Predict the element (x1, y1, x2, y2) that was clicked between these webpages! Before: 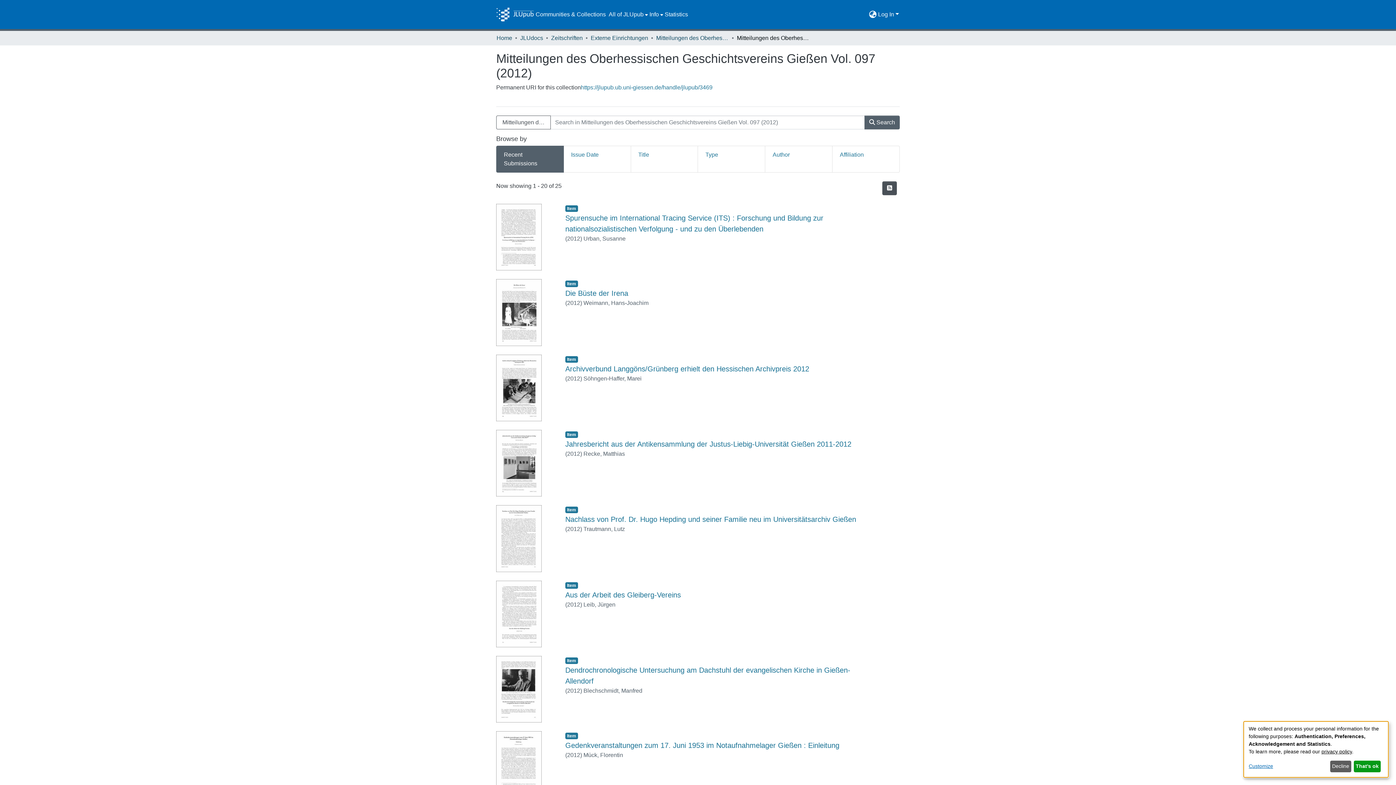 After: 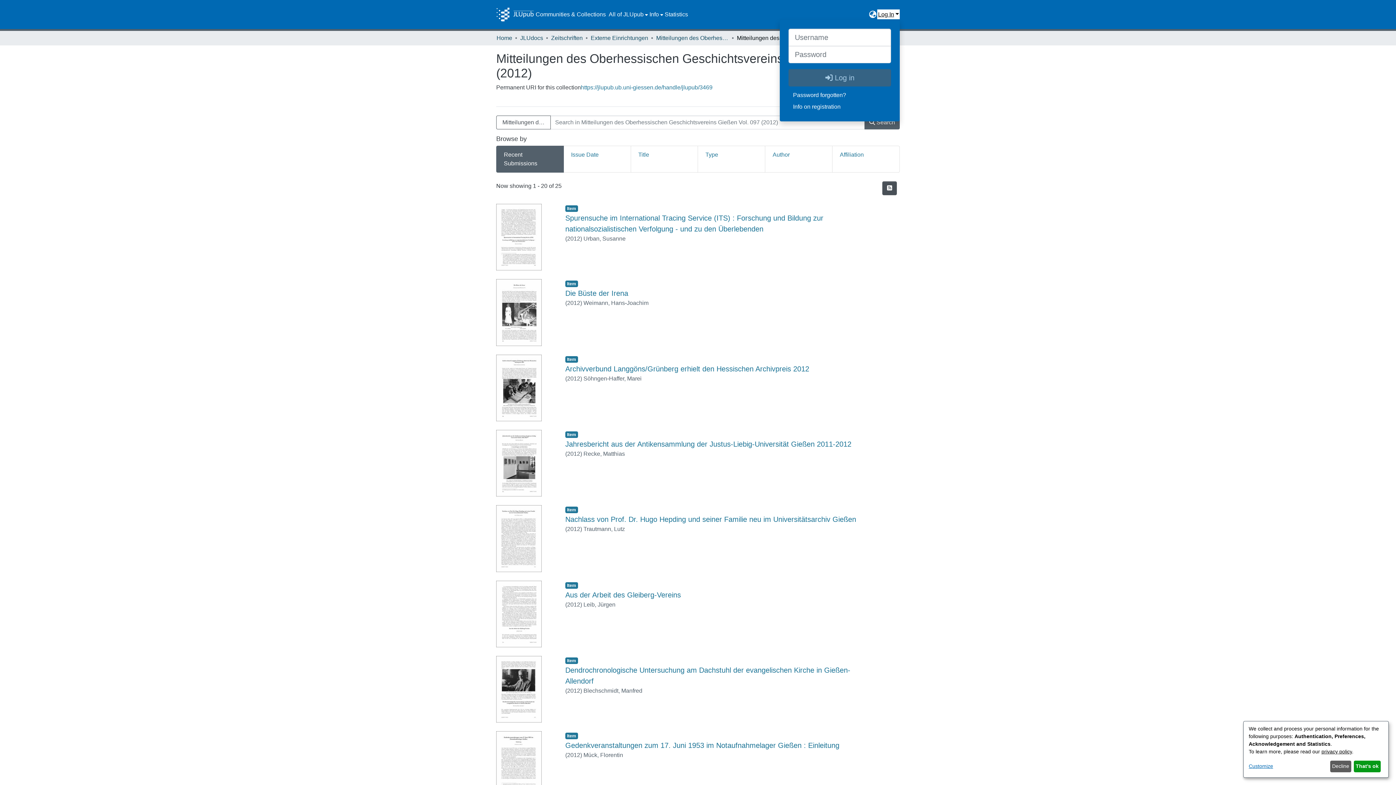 Action: bbox: (877, 9, 900, 19) label: Log In